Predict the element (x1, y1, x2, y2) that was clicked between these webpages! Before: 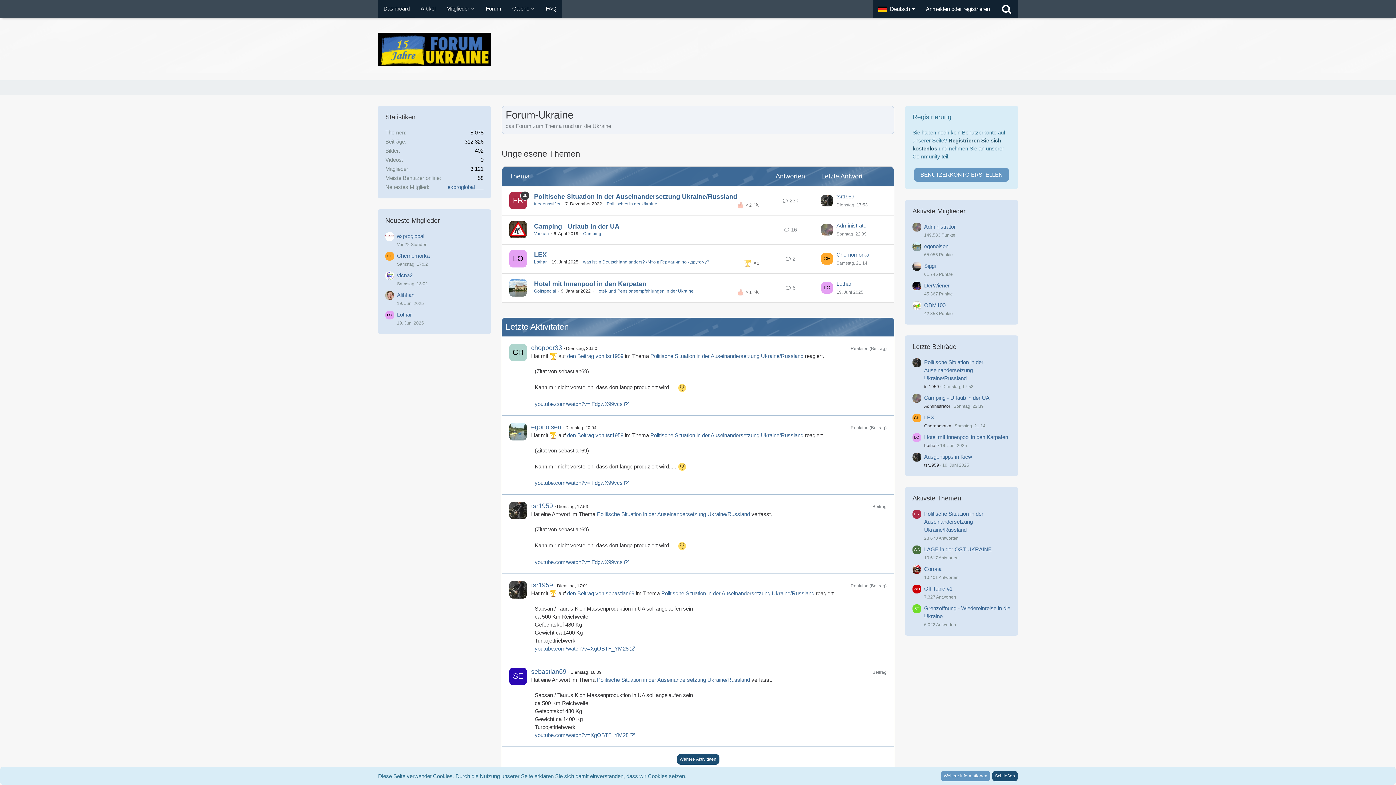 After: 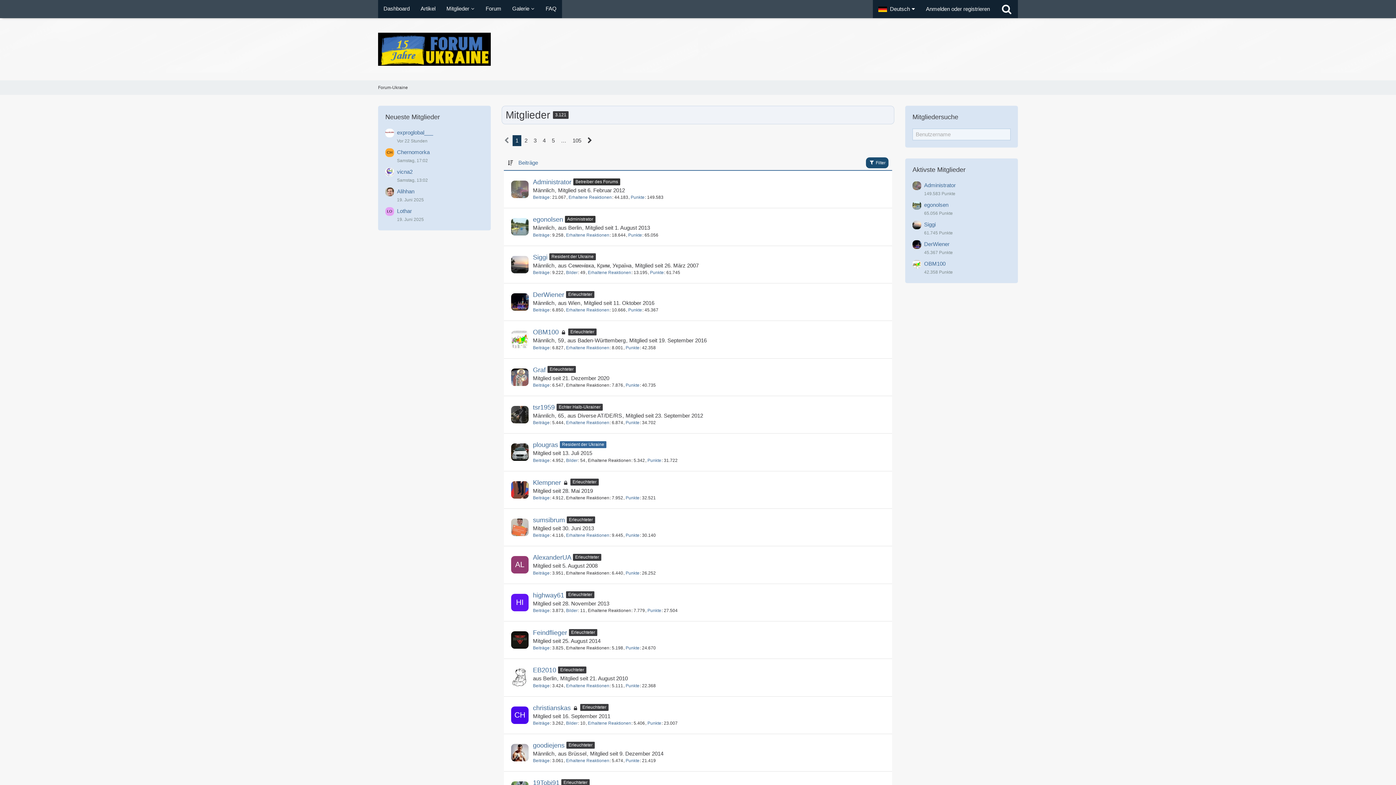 Action: label: Mitglieder bbox: (441, 0, 480, 18)